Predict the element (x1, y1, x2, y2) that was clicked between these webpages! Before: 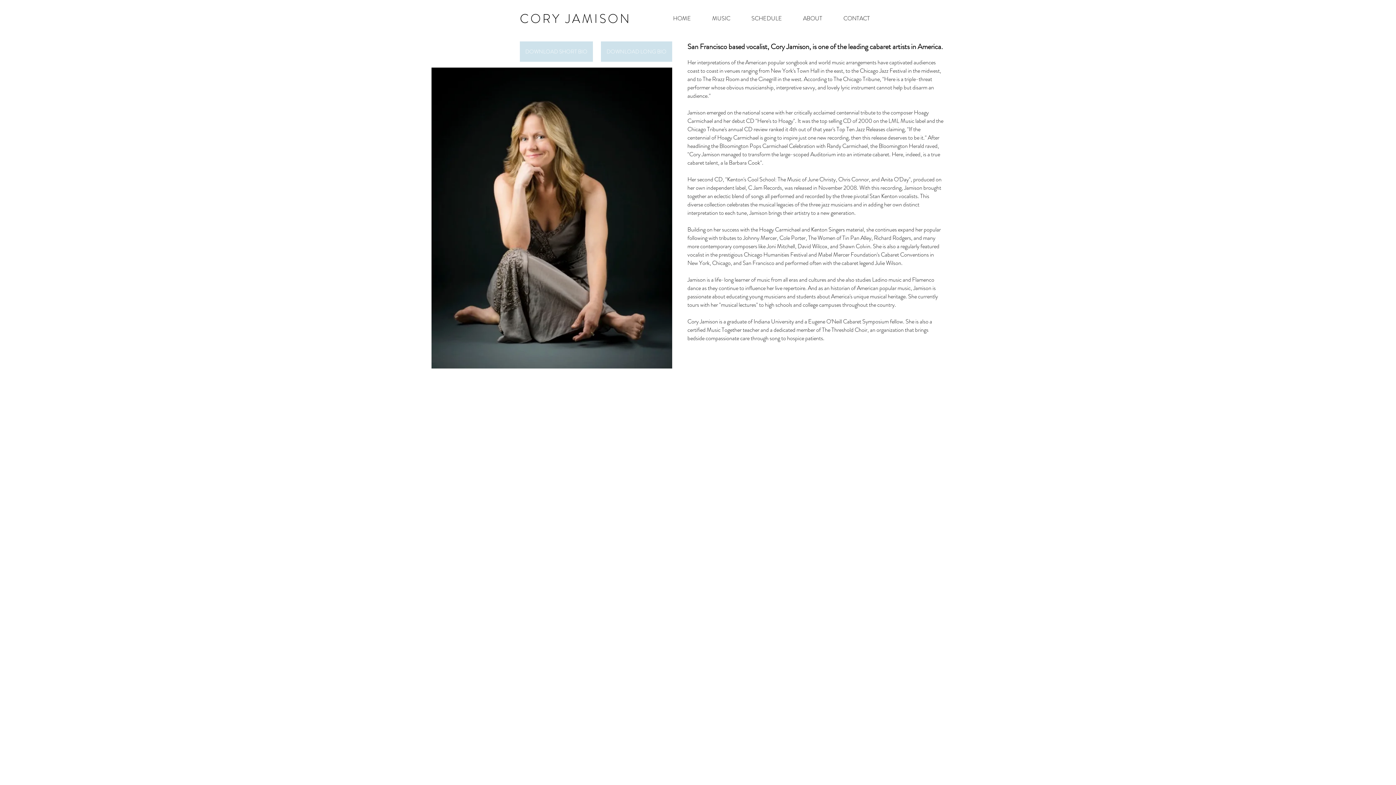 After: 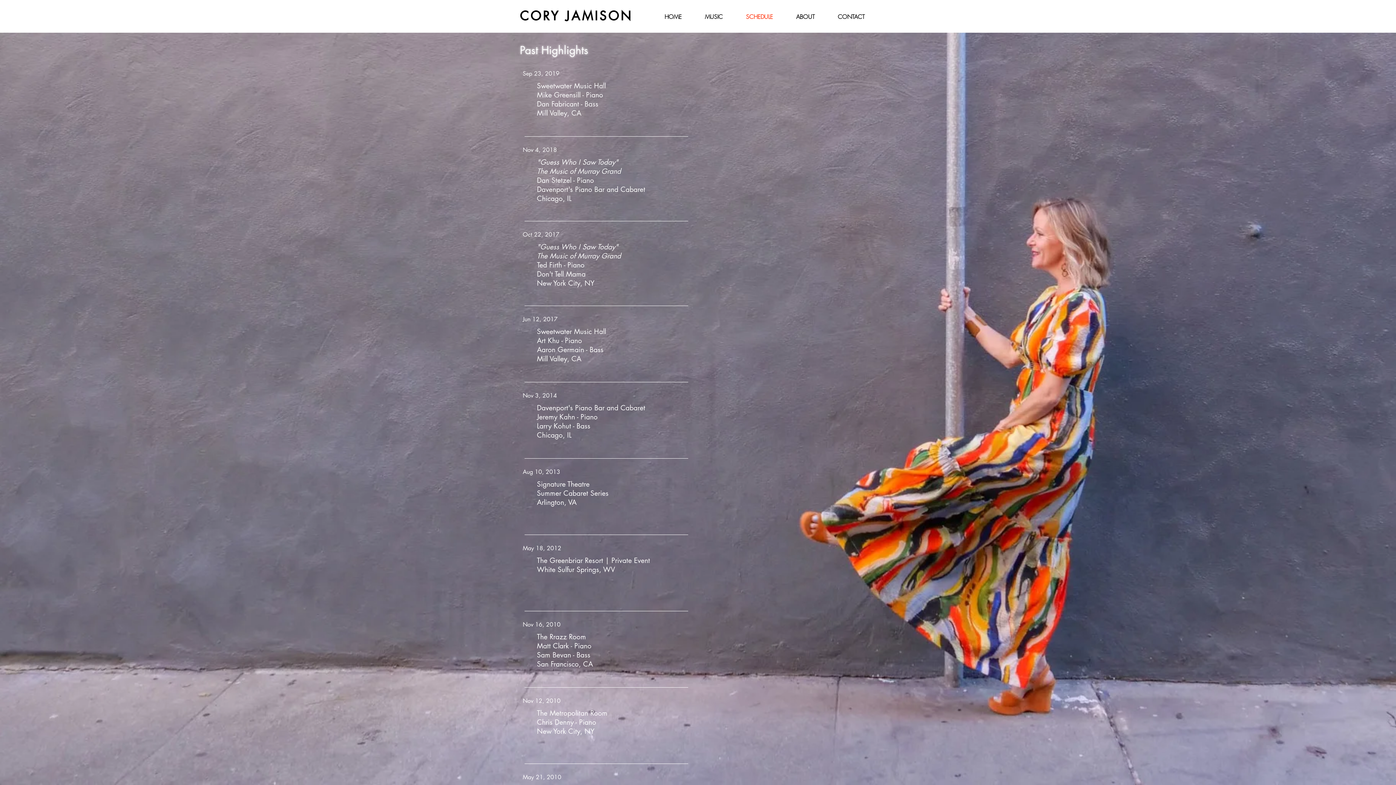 Action: bbox: (741, 9, 792, 27) label: SCHEDULE